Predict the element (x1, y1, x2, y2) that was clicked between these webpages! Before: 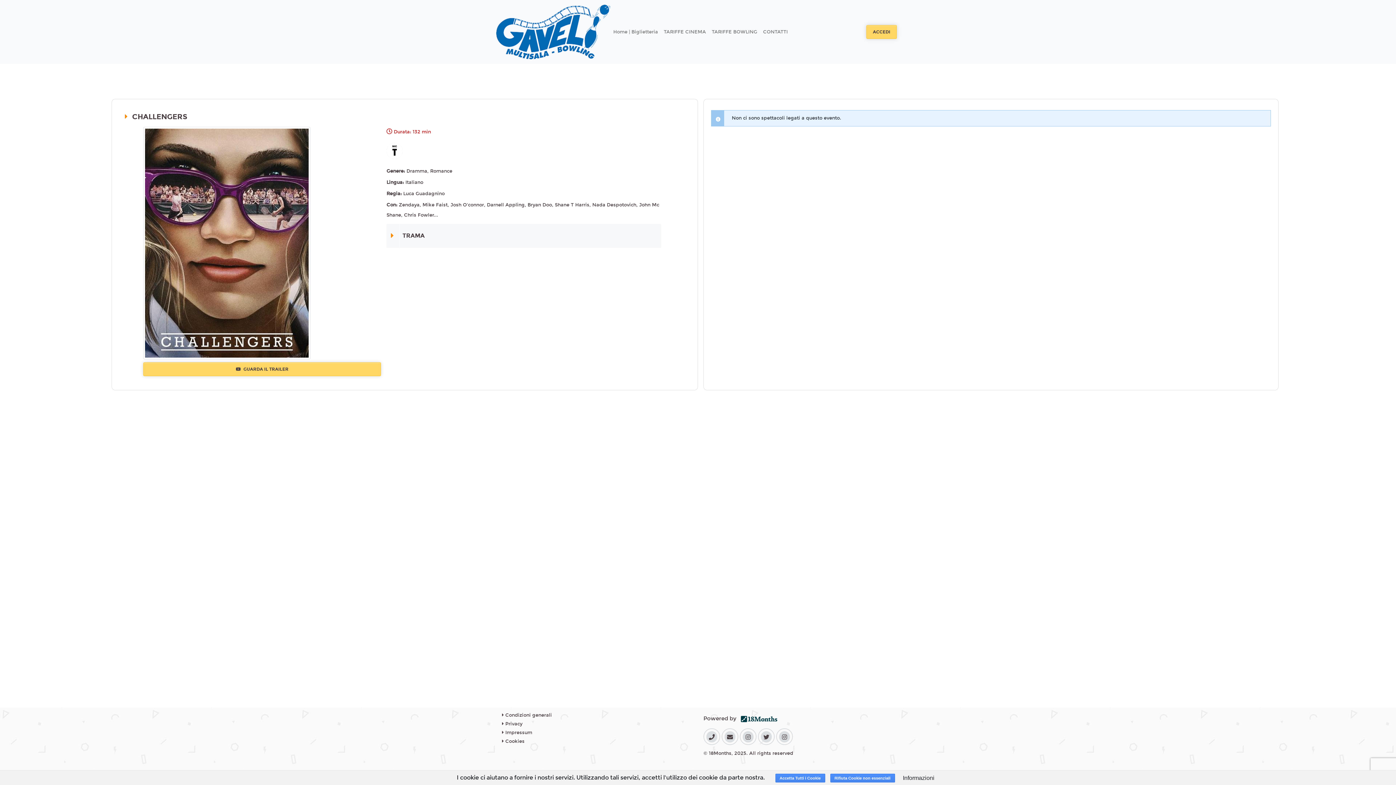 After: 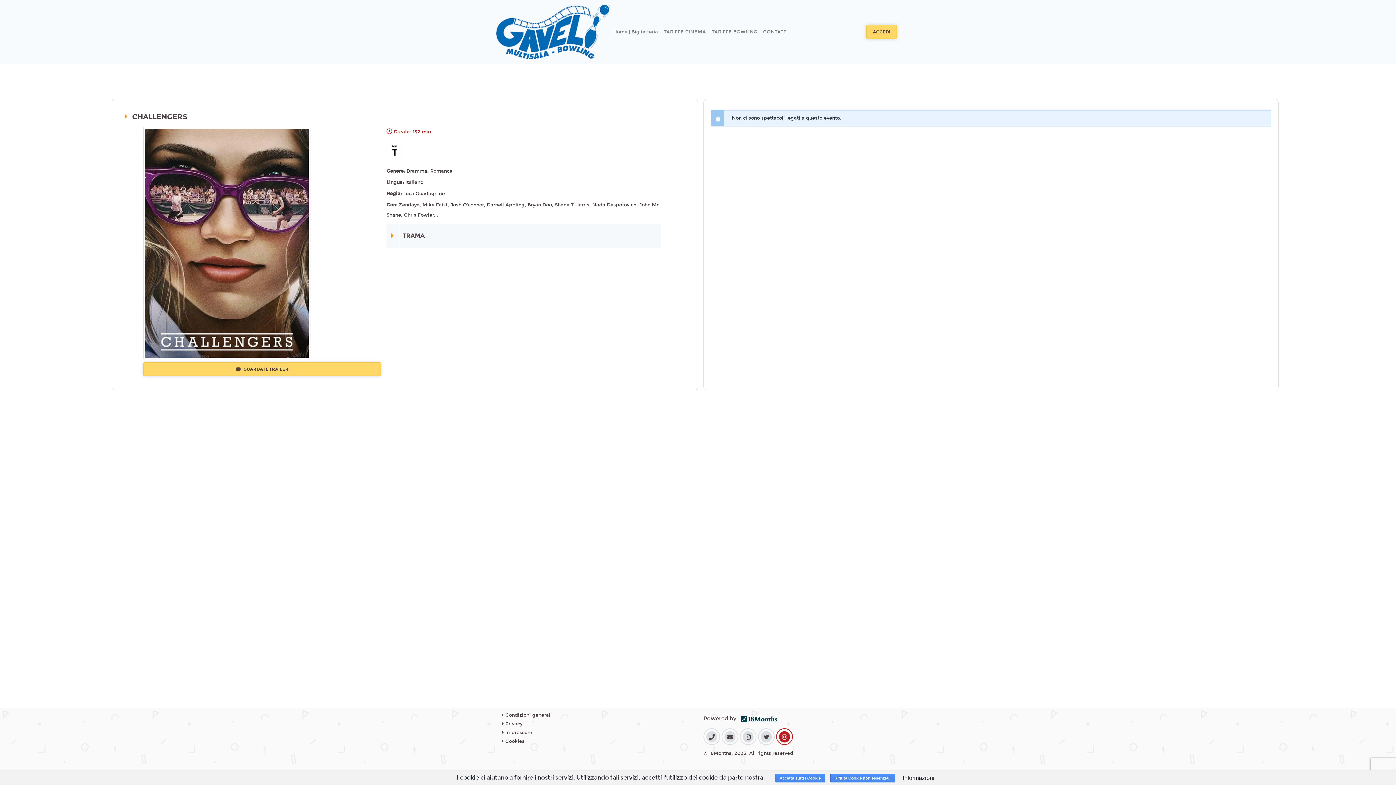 Action: bbox: (779, 731, 790, 742)